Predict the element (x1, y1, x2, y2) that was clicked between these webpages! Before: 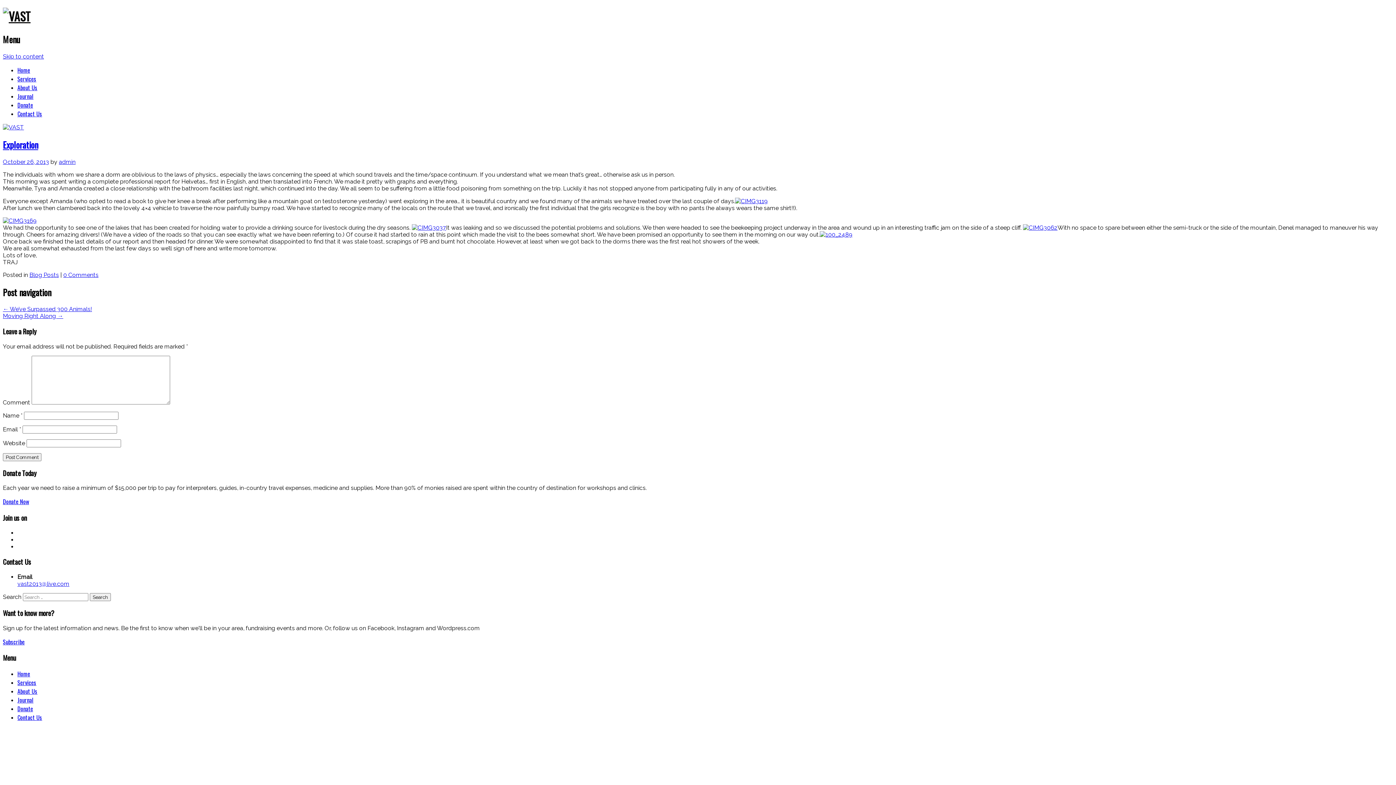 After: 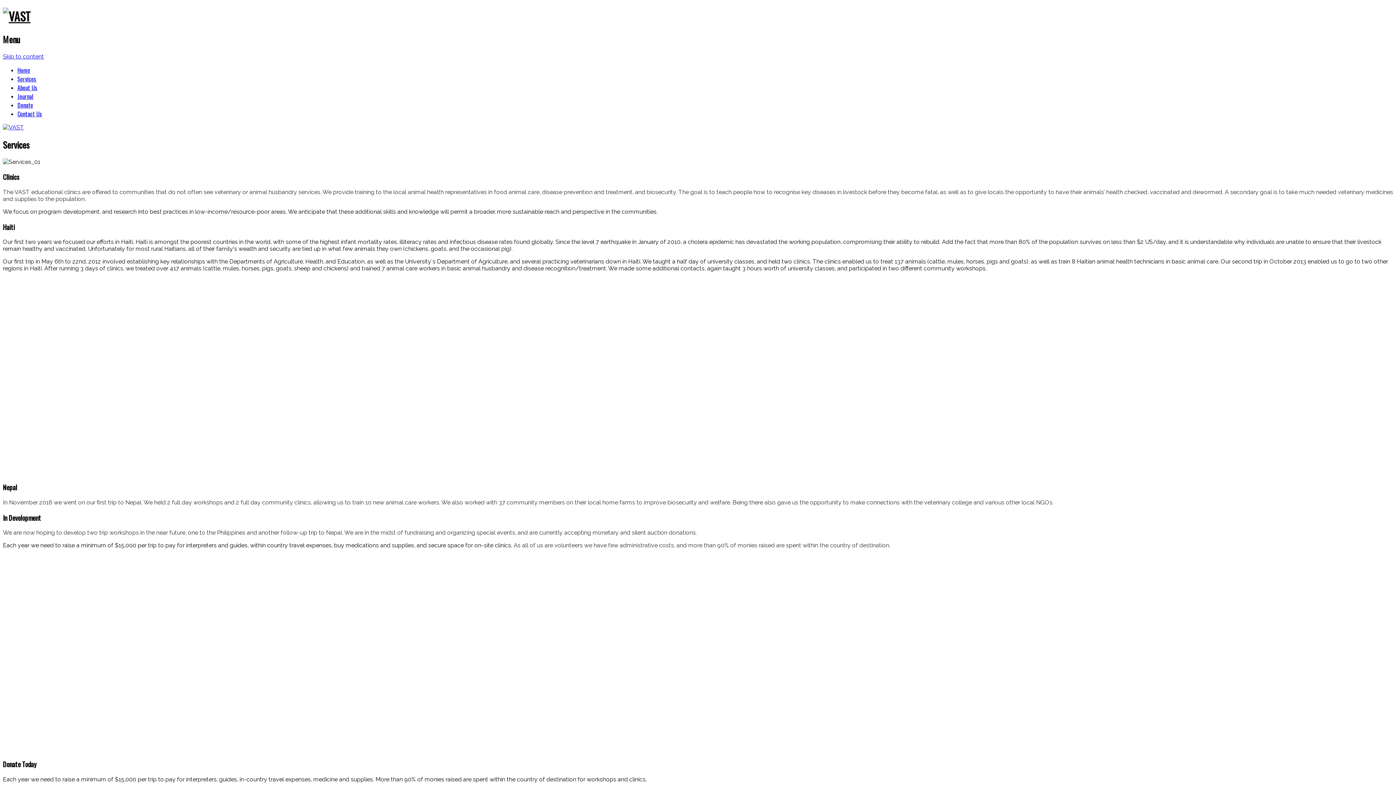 Action: bbox: (17, 74, 36, 83) label: Services